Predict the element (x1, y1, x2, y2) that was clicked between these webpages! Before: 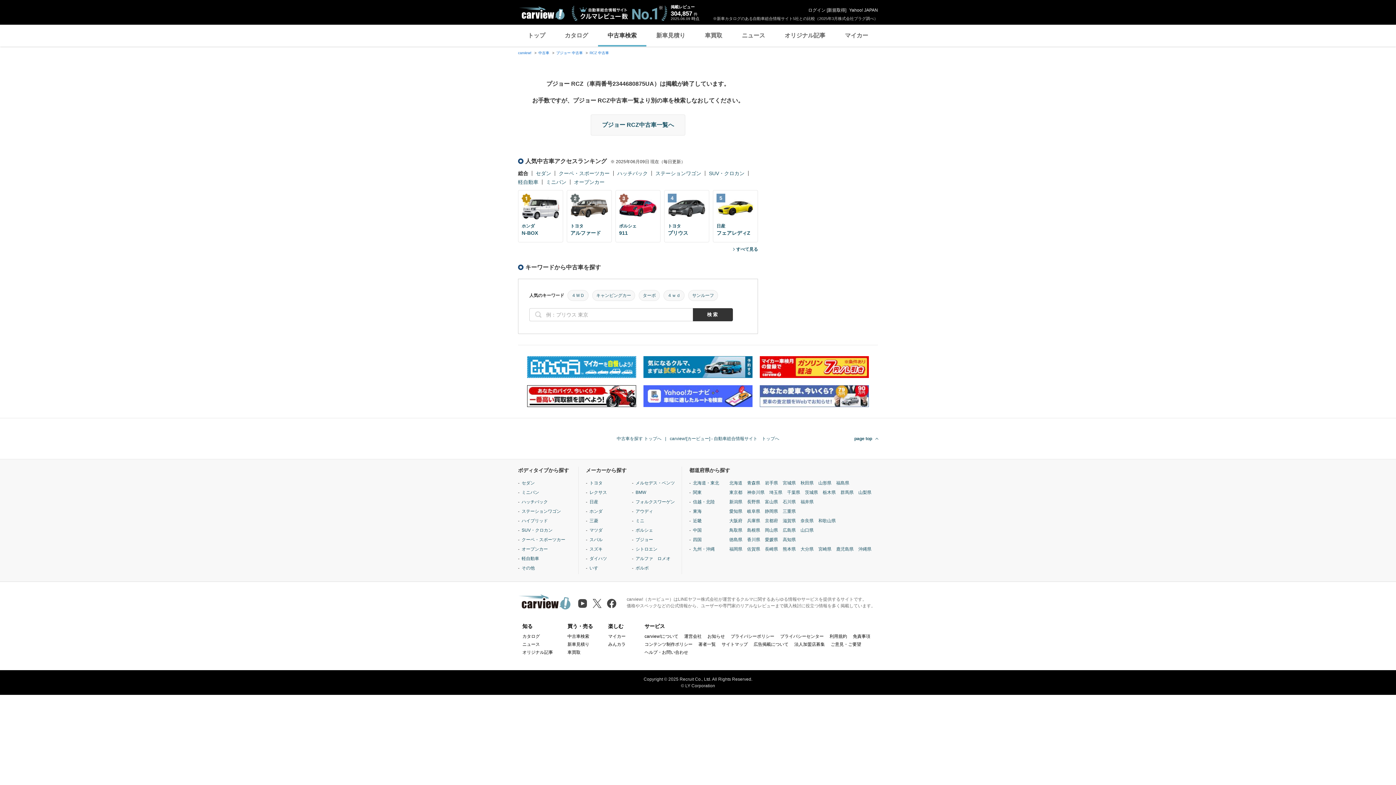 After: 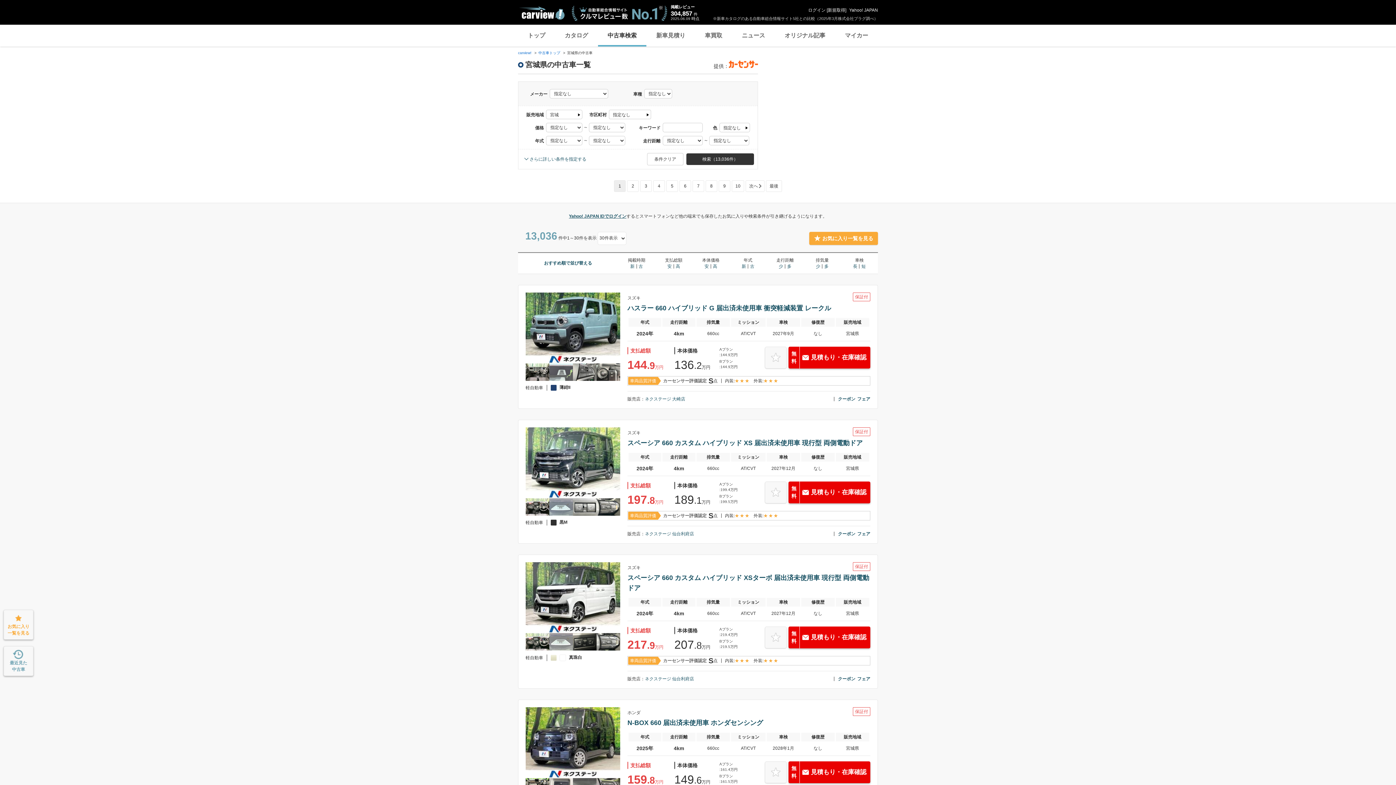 Action: bbox: (782, 563, 796, 570) label: 宮城県